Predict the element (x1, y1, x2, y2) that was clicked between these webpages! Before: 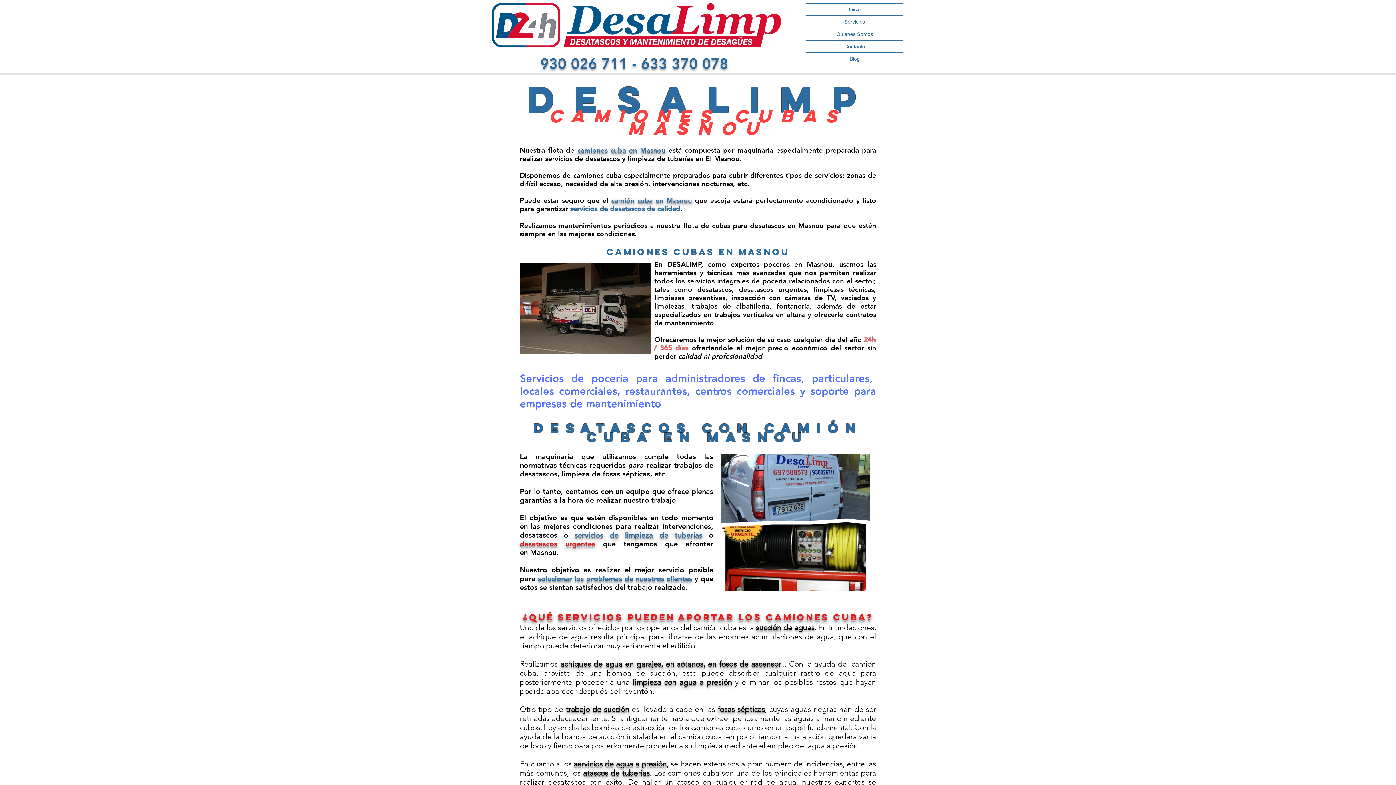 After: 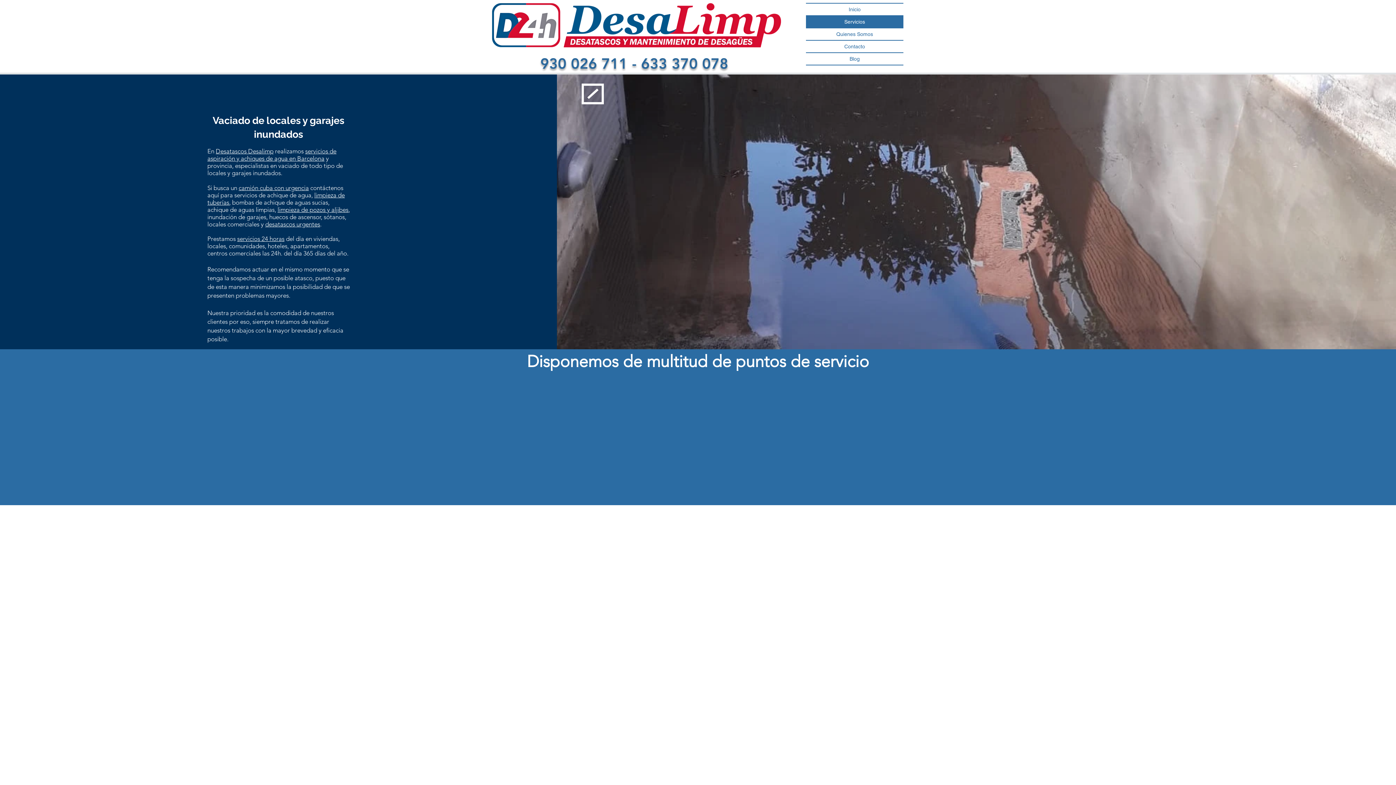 Action: label: achiques de agua en garajes, en sótanos, en fosos de ascensor bbox: (560, 659, 781, 668)